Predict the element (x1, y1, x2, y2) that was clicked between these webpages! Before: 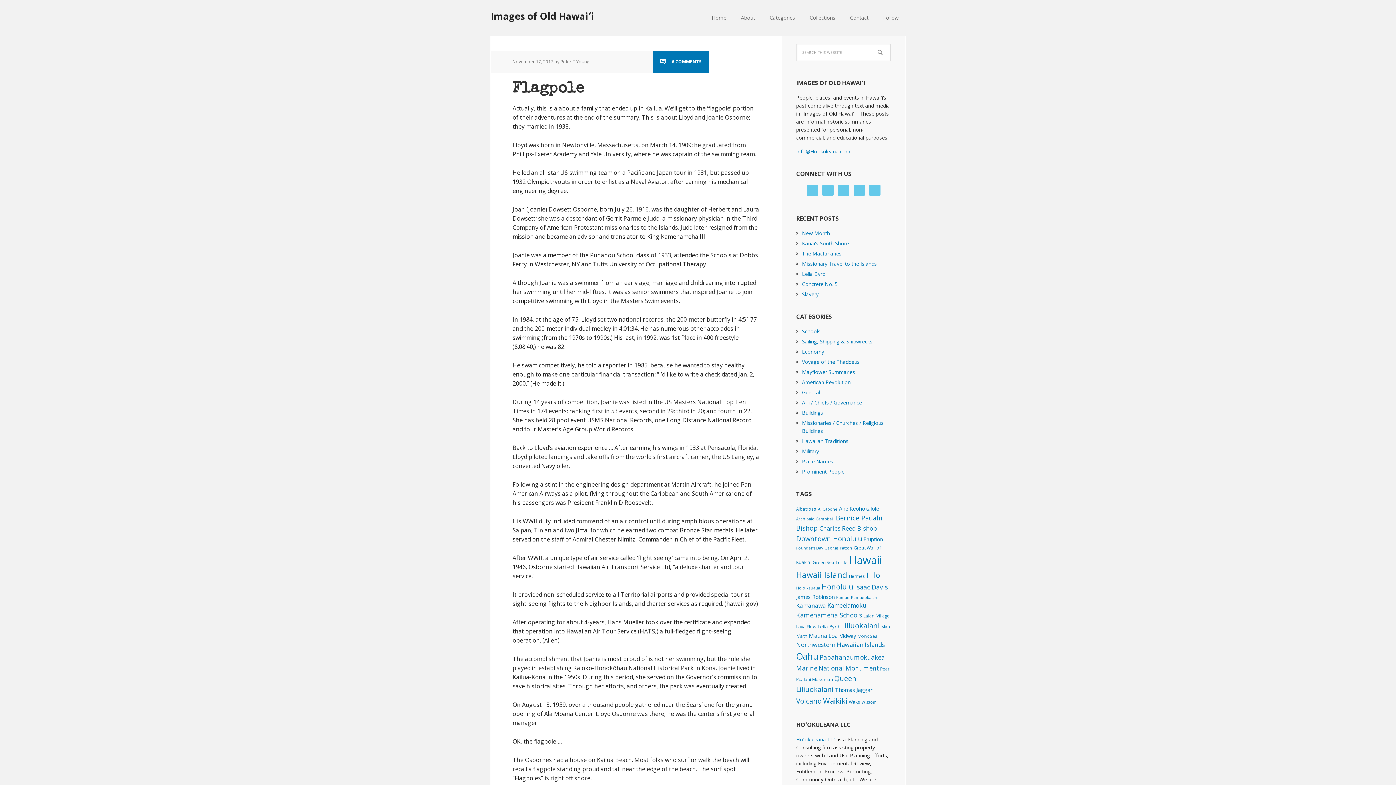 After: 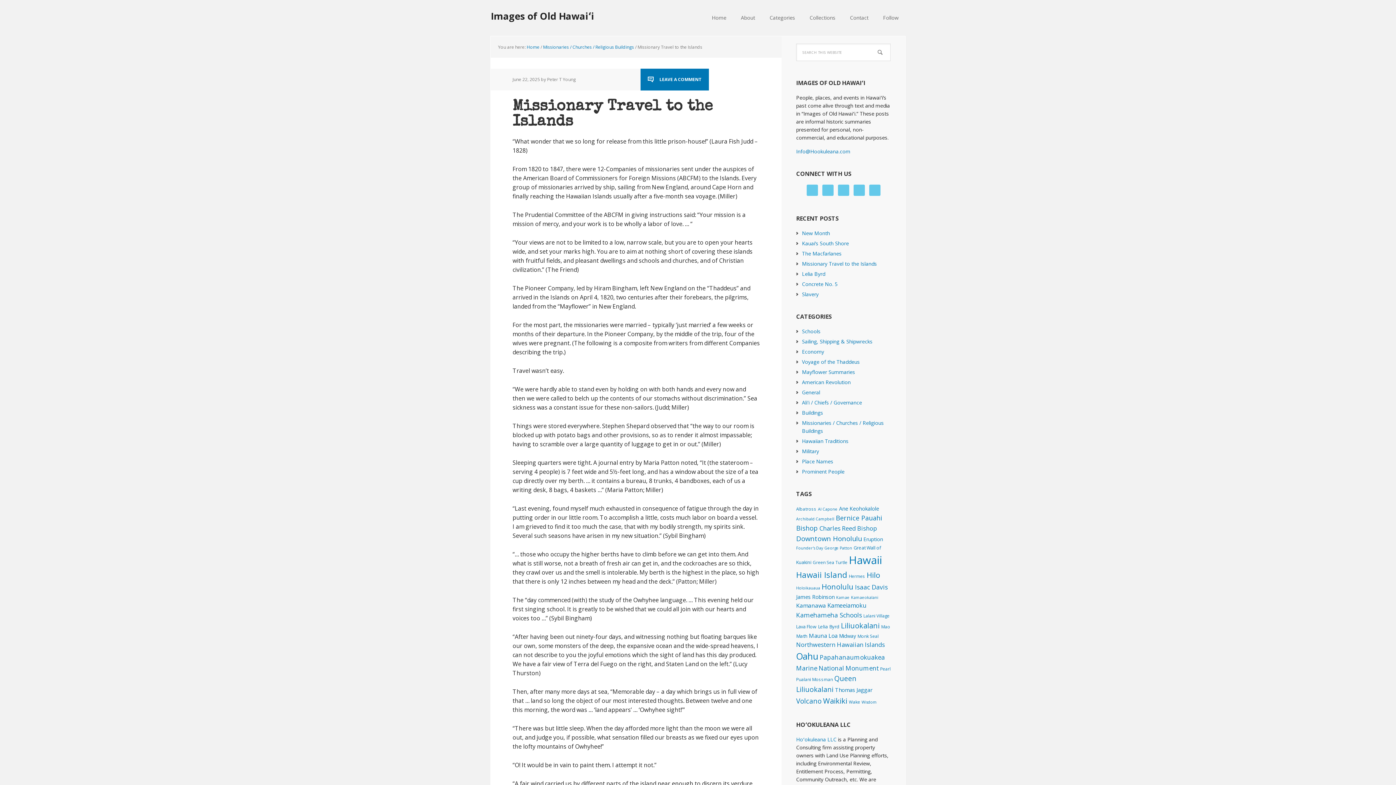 Action: label: Missionary Travel to the Islands bbox: (802, 260, 877, 267)